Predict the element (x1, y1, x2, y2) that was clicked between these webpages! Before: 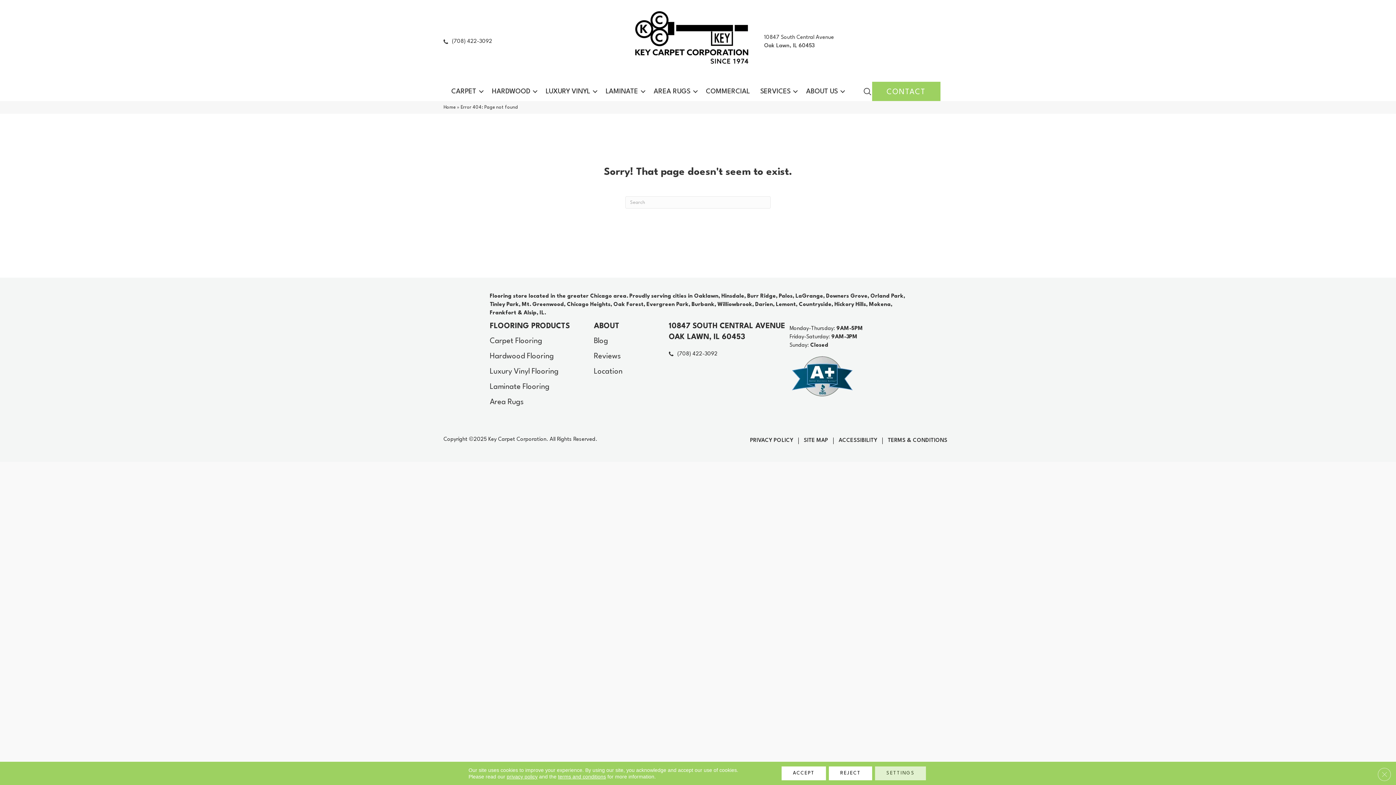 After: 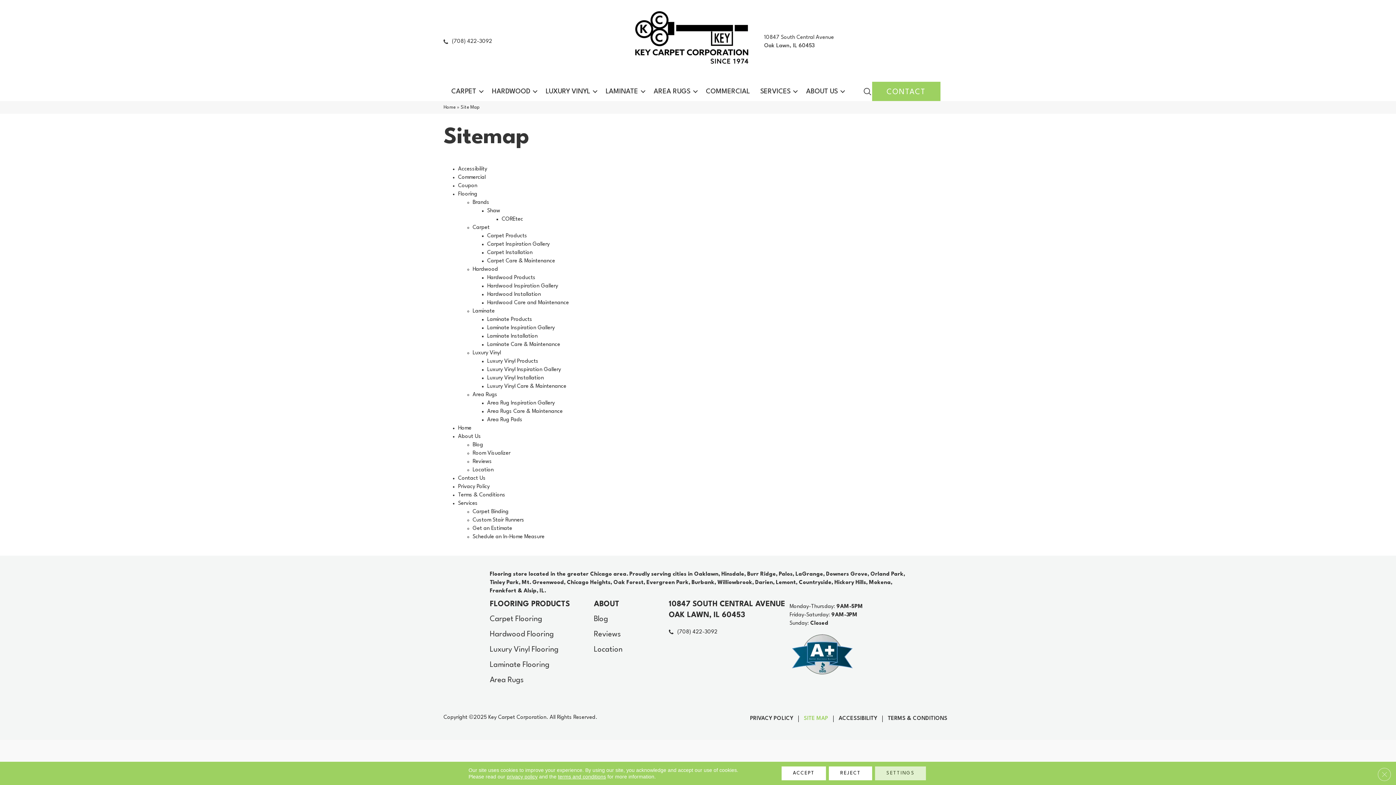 Action: bbox: (798, 437, 833, 444) label: SITE MAP